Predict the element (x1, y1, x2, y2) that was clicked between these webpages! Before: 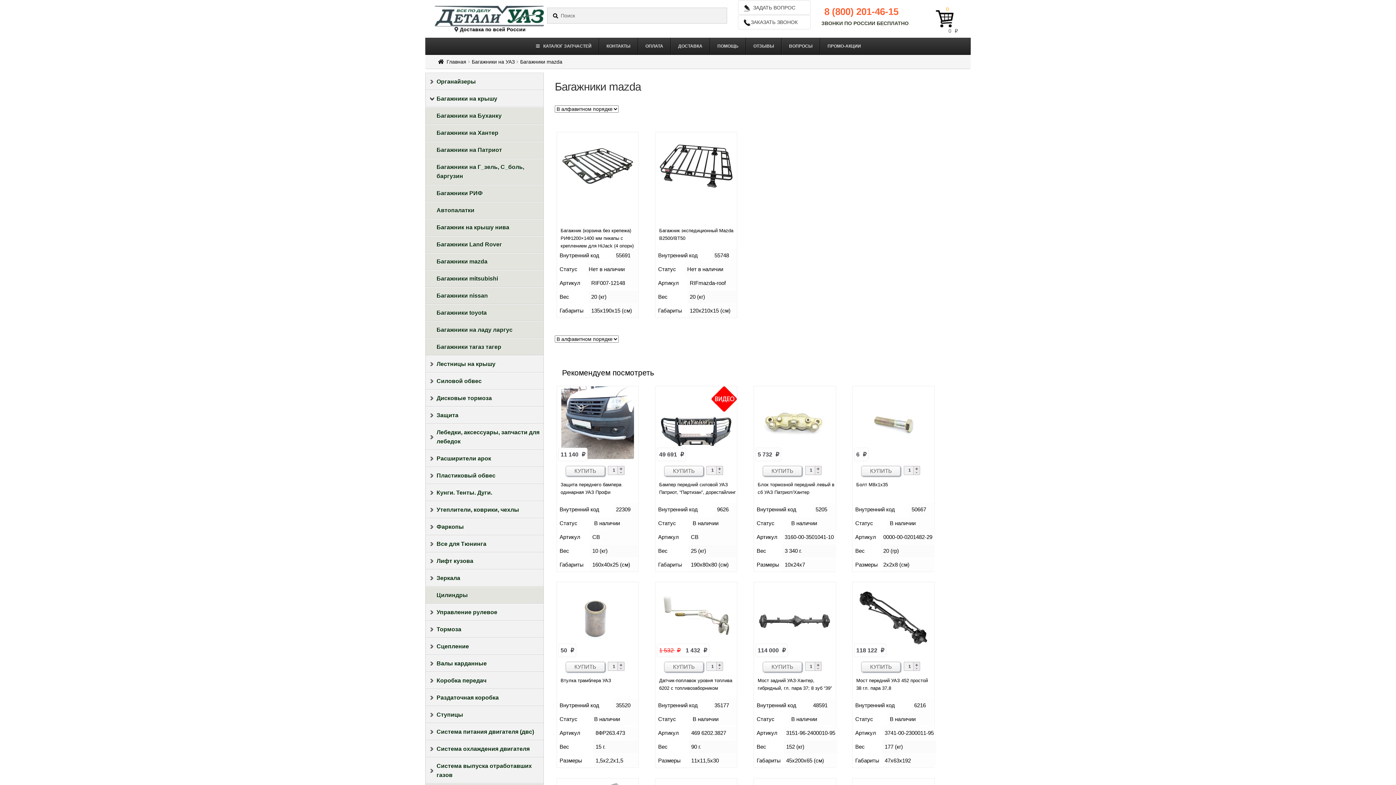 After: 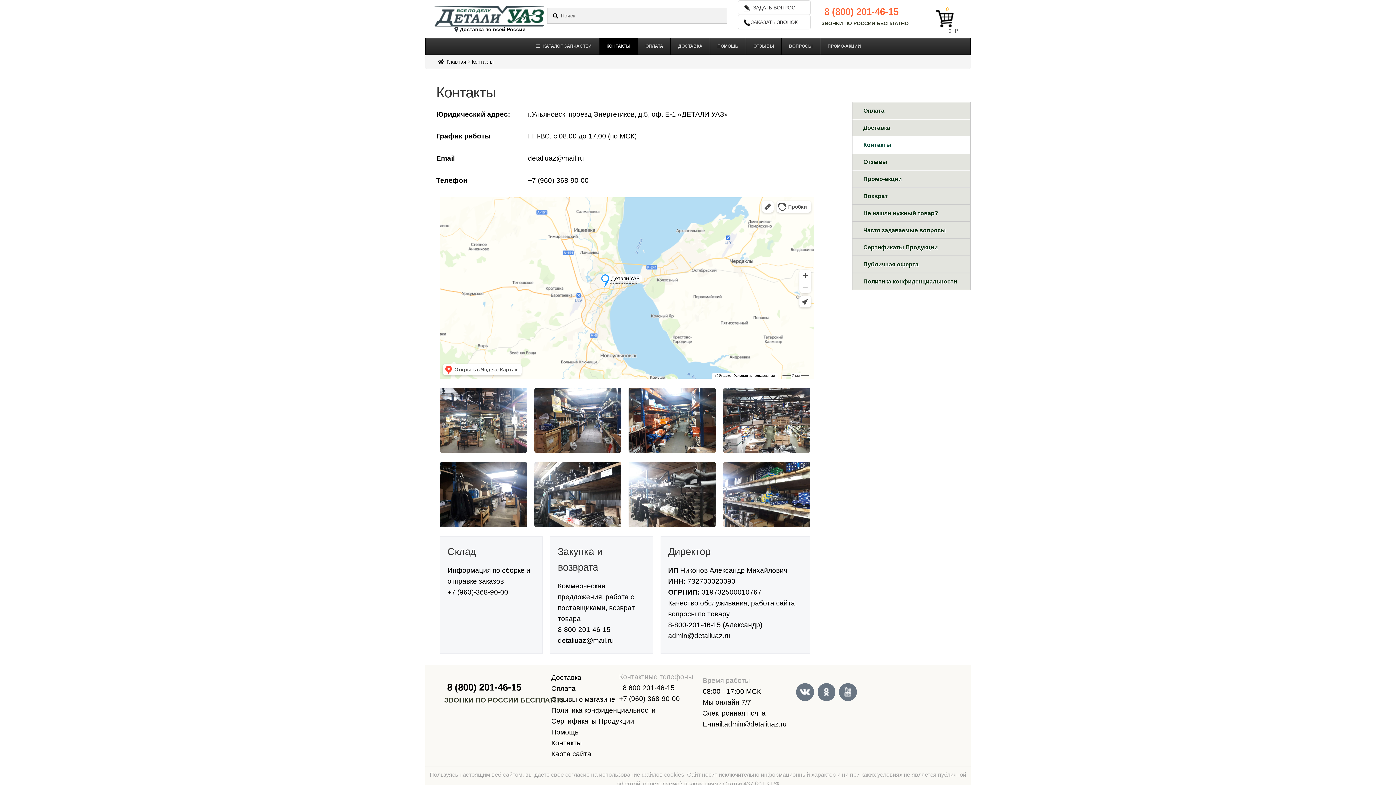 Action: label: КОНТАКТЫ bbox: (599, 38, 637, 54)